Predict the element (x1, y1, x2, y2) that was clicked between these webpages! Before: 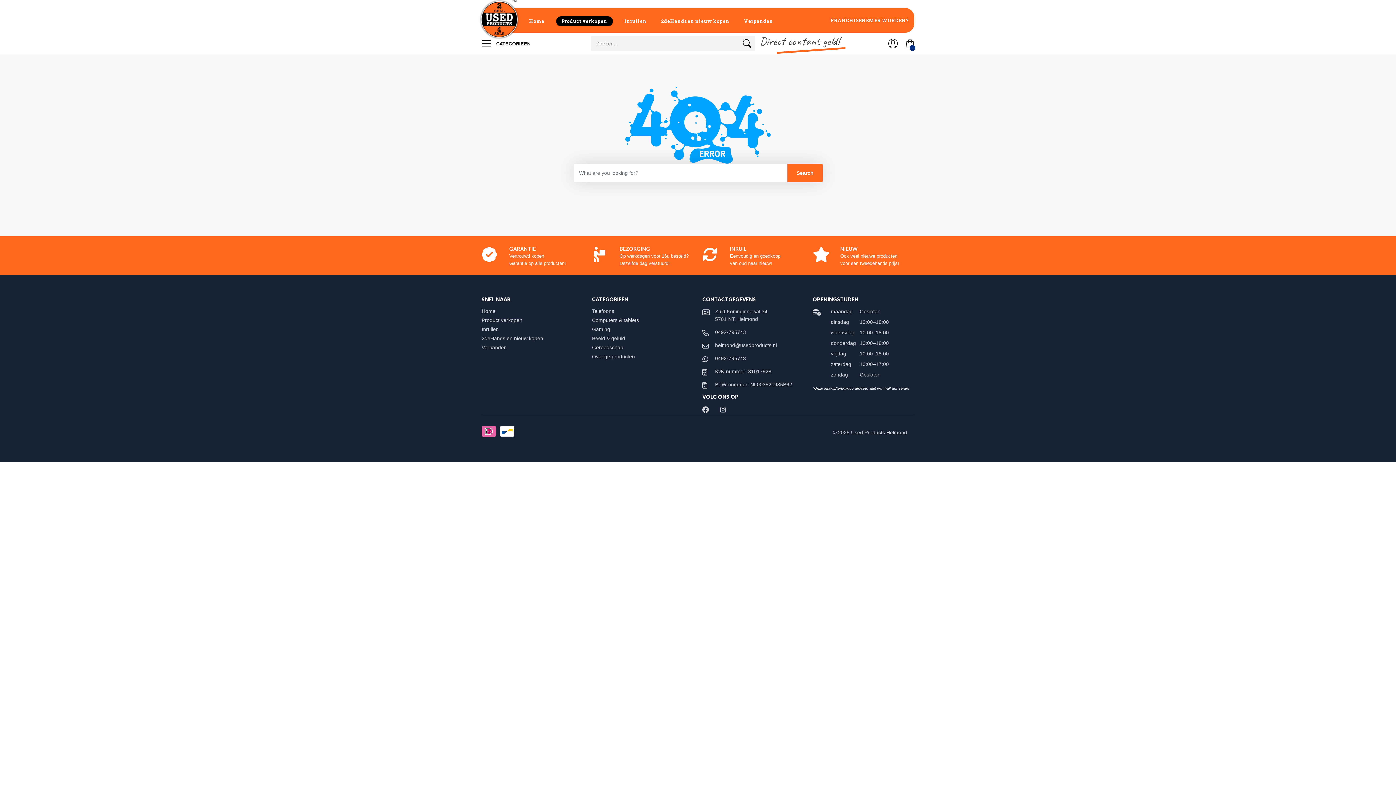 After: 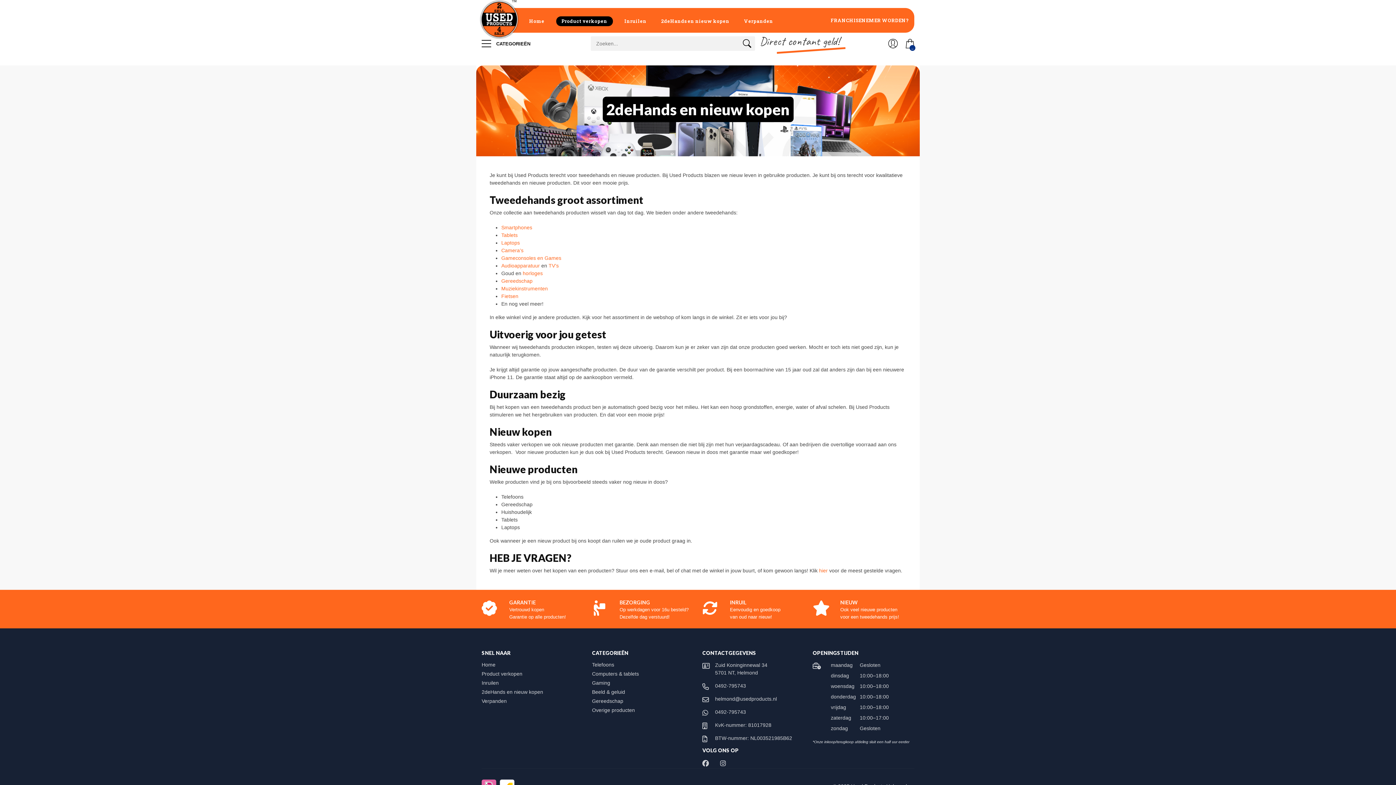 Action: bbox: (654, 8, 736, 32) label: 2deHands en nieuw kopen